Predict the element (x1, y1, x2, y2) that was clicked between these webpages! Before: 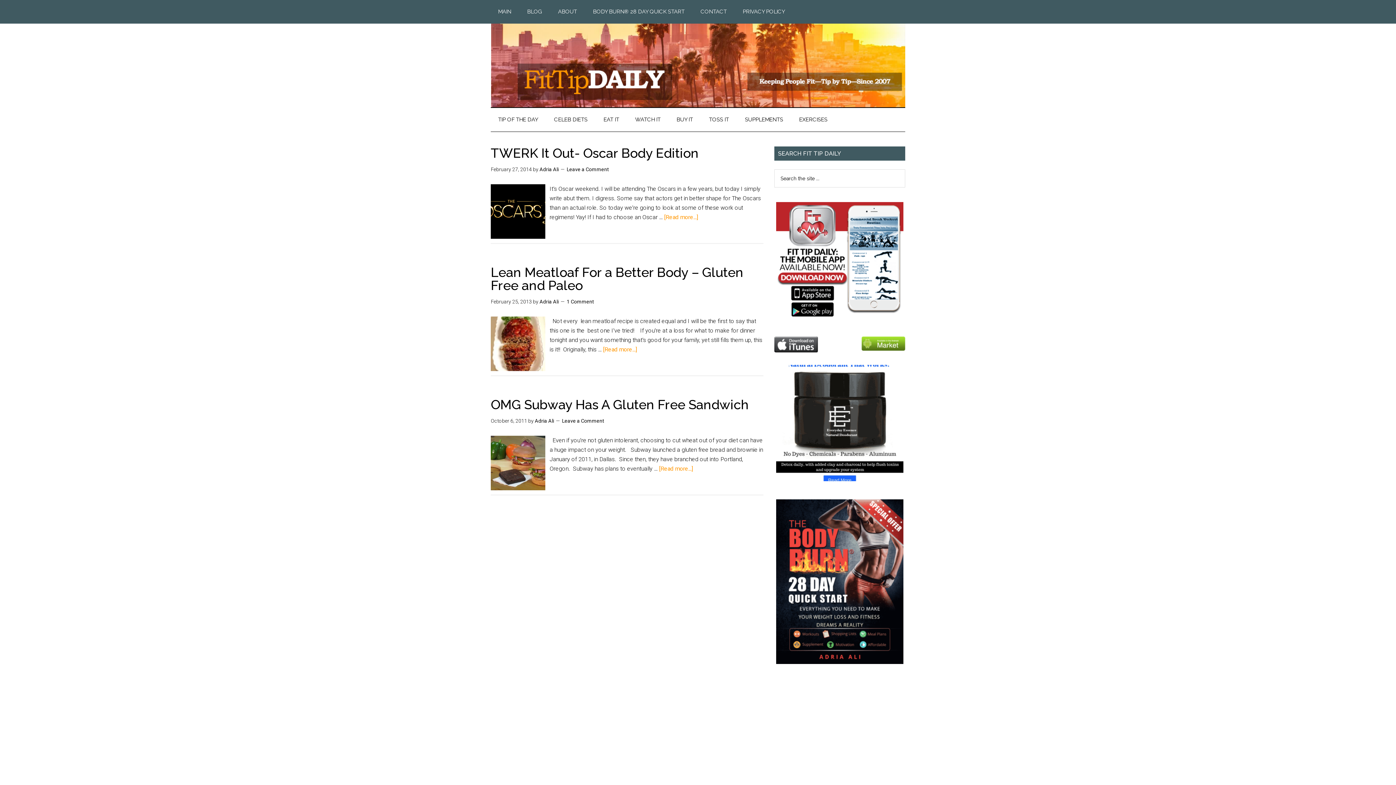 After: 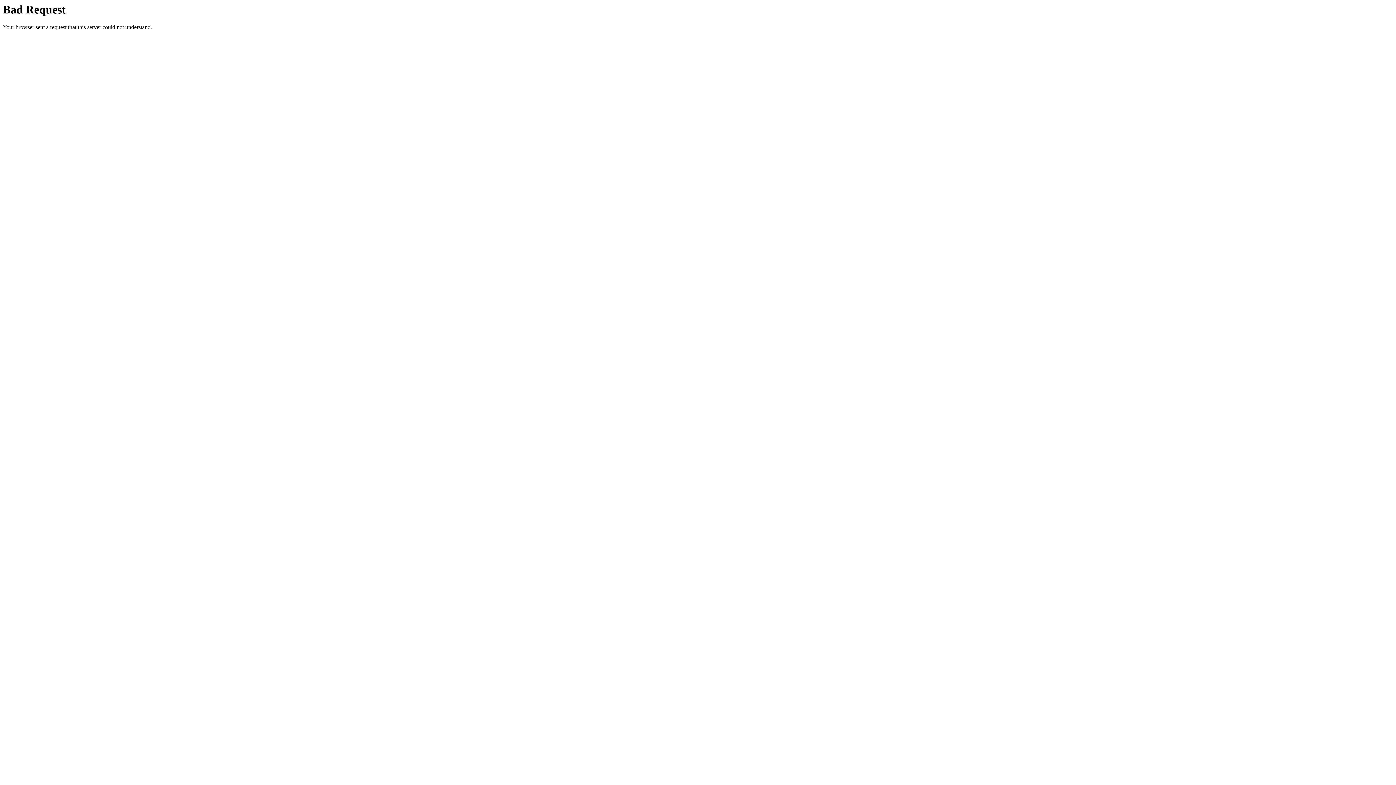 Action: bbox: (774, 499, 905, 785) label: 


